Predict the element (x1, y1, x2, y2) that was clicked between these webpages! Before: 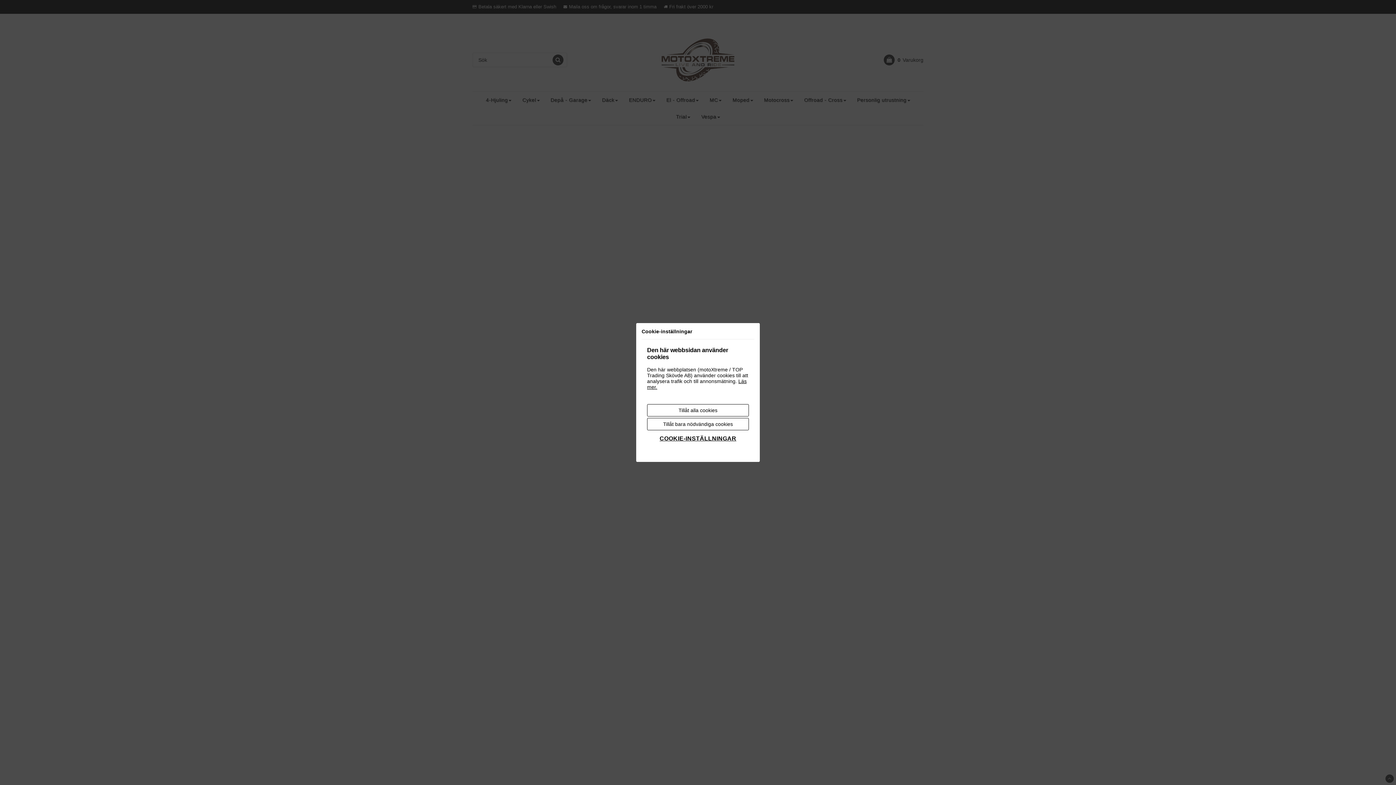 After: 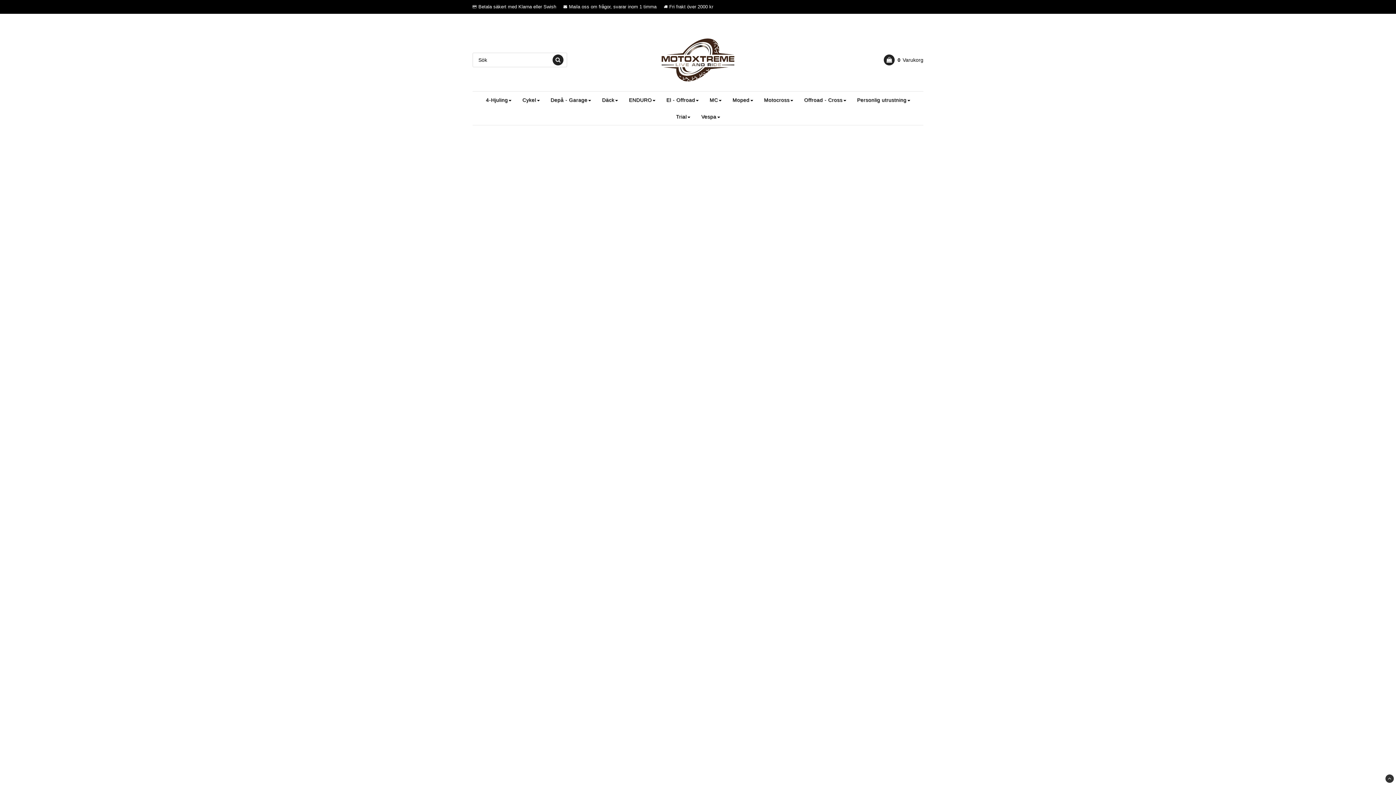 Action: bbox: (647, 418, 749, 430) label: Tillåt bara nödvändiga cookies